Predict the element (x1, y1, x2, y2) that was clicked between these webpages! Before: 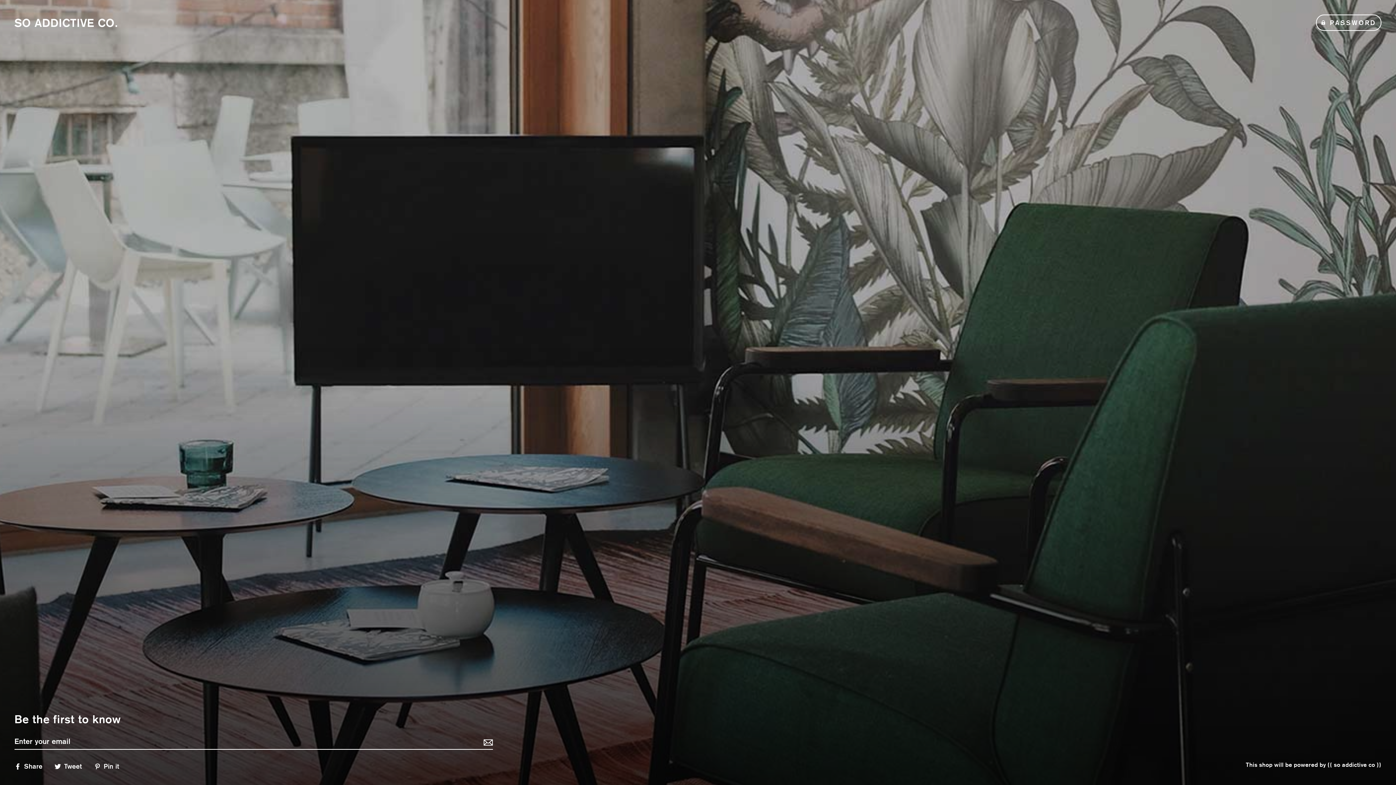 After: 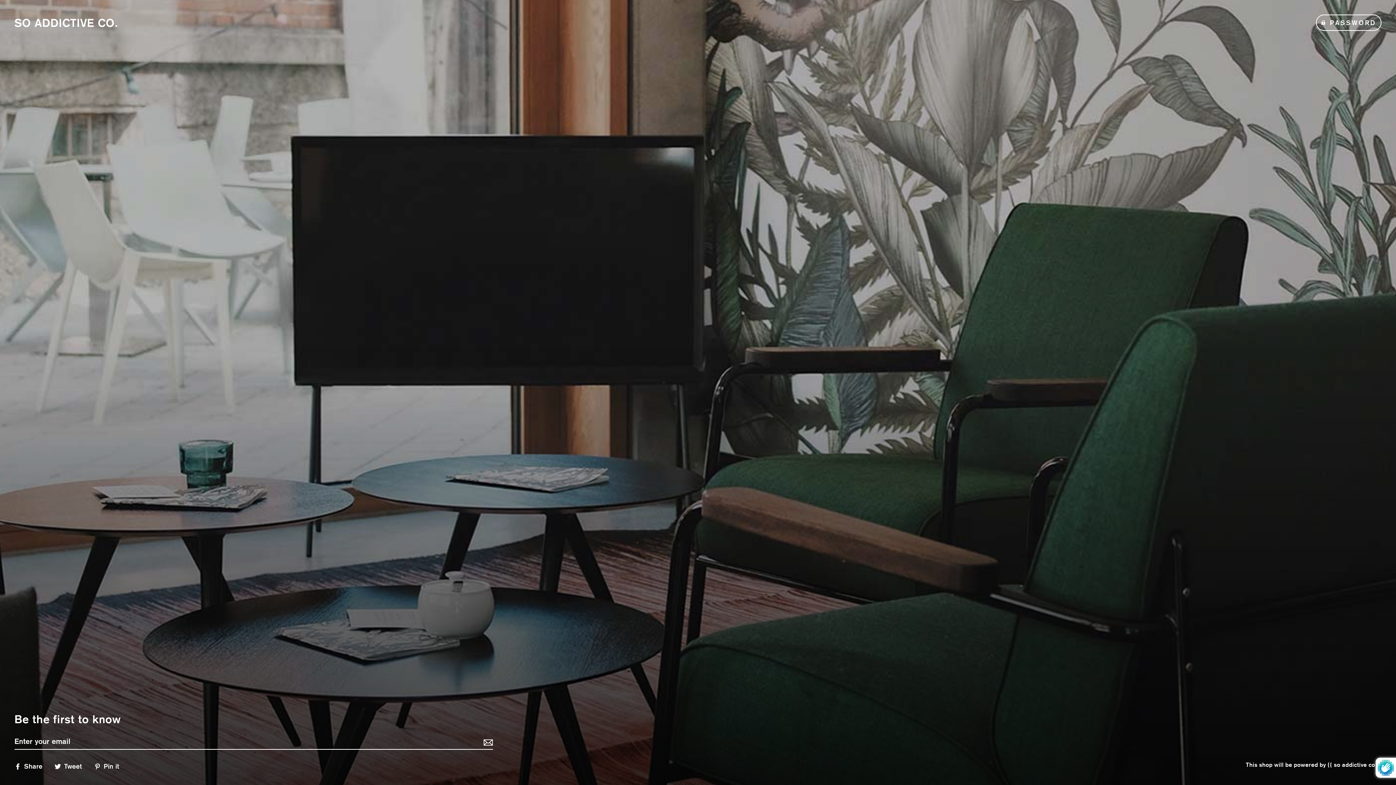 Action: bbox: (481, 734, 493, 750)